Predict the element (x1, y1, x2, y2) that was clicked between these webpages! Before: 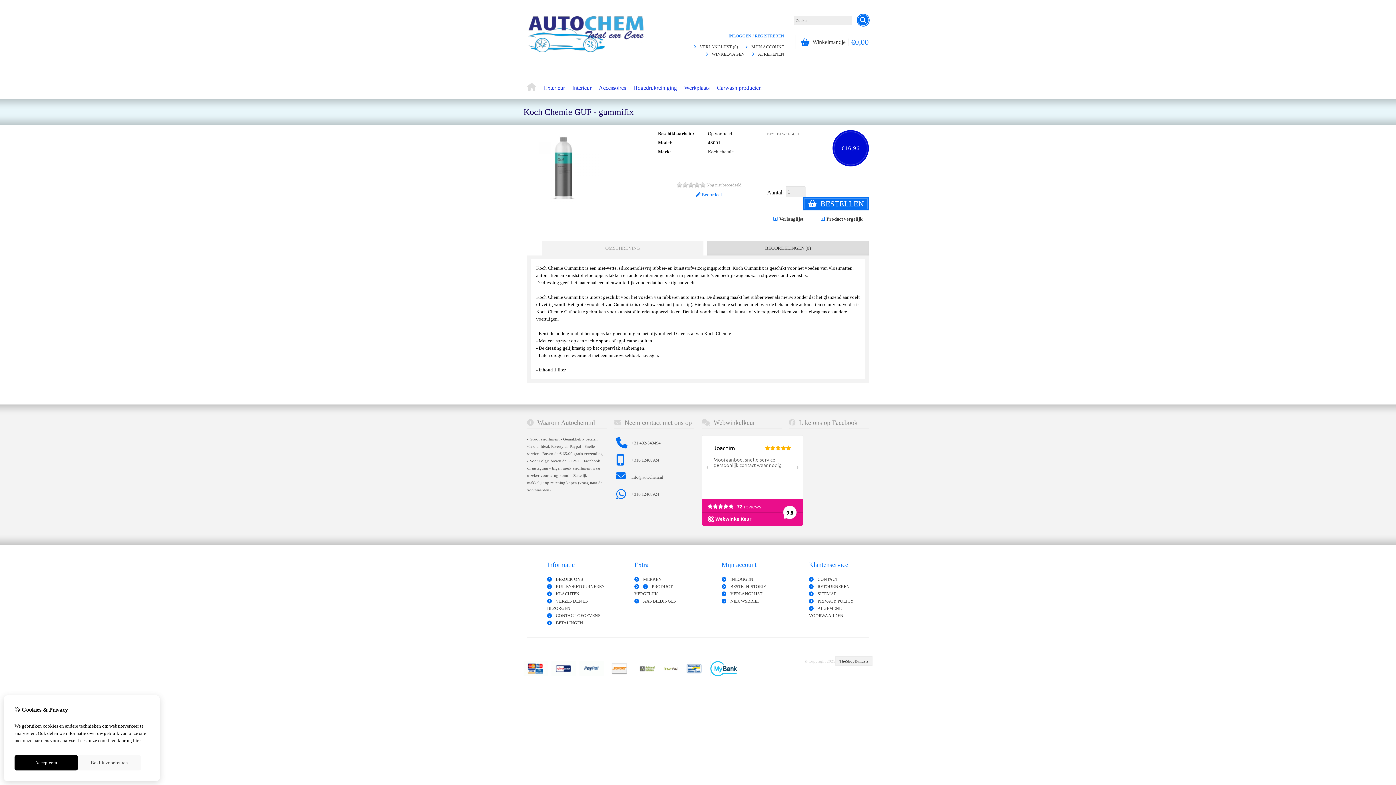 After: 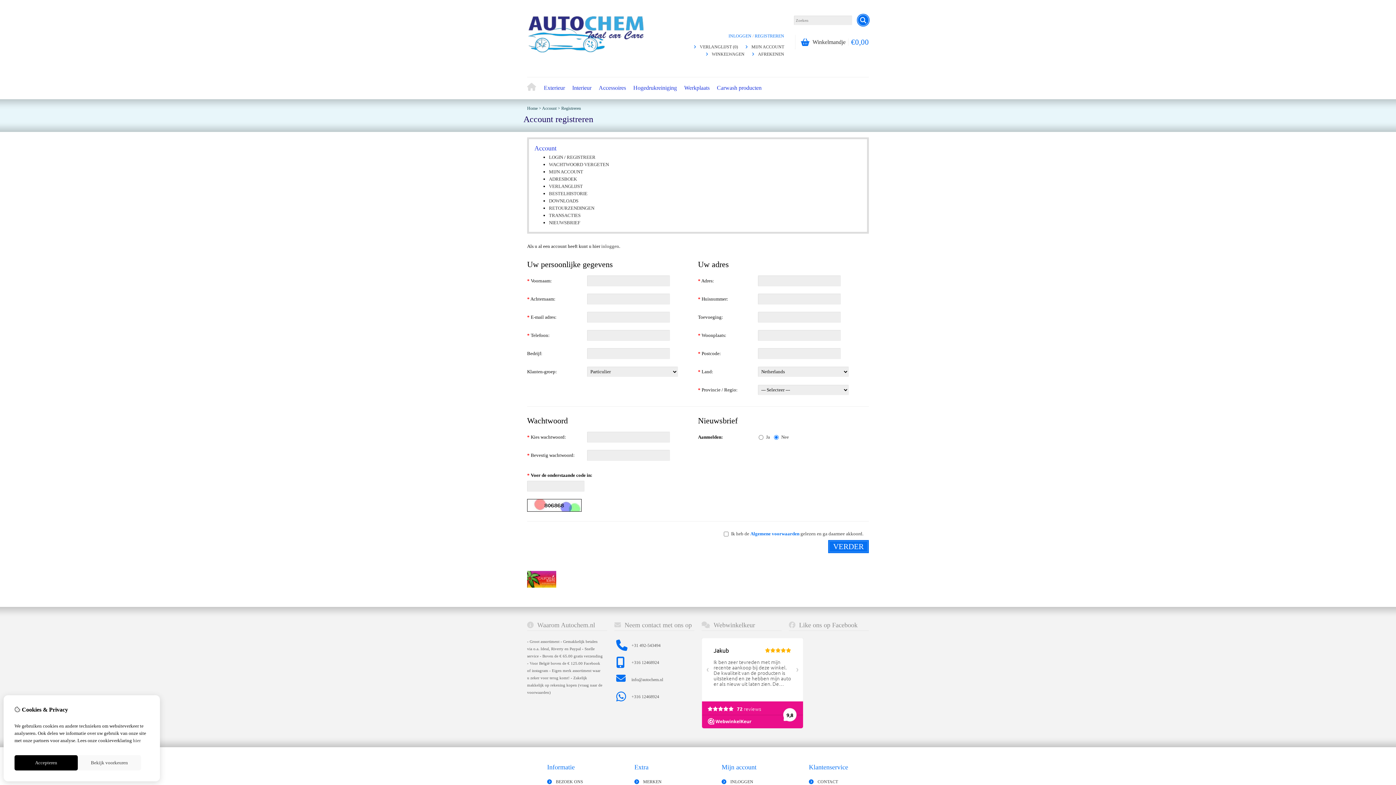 Action: bbox: (754, 33, 784, 38) label: REGISTREREN